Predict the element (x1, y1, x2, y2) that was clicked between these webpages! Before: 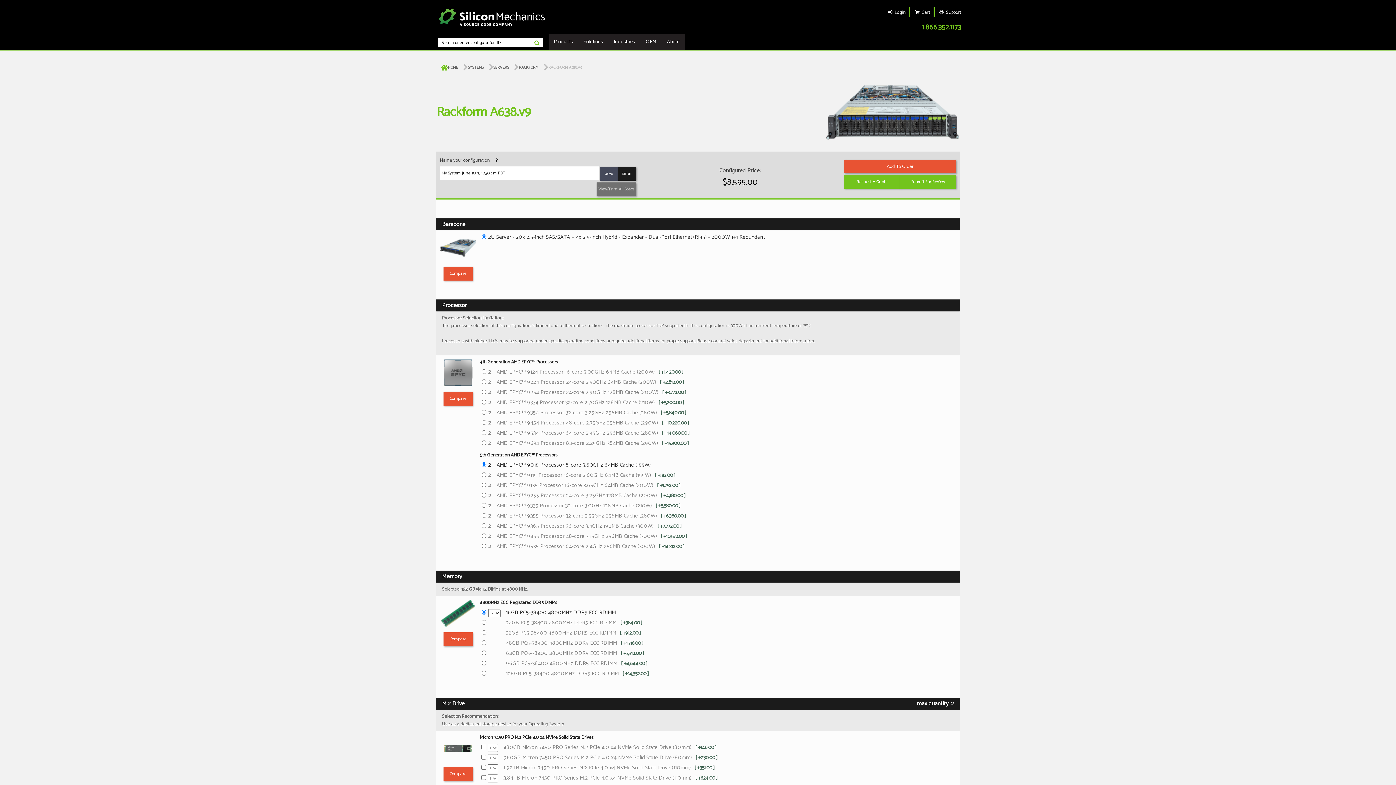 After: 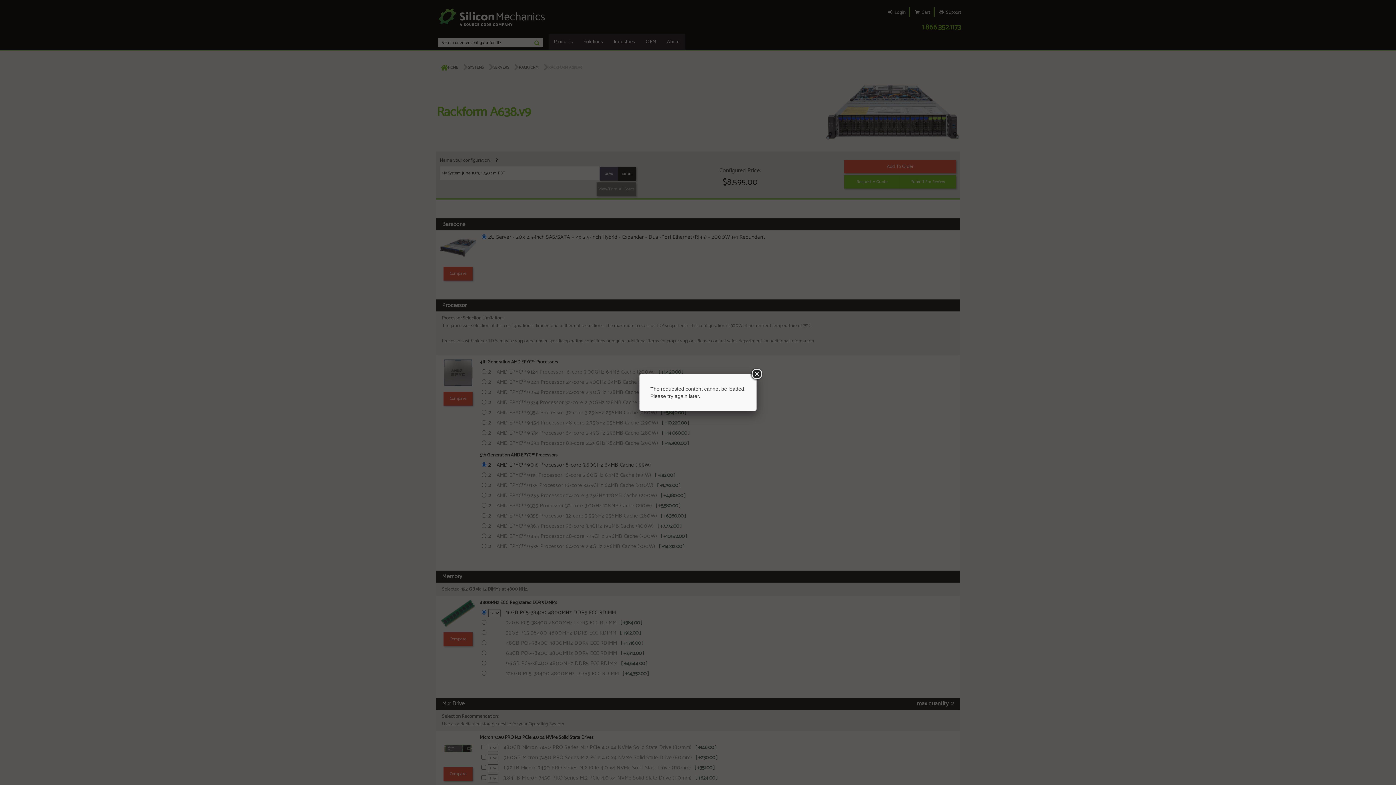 Action: bbox: (440, 734, 476, 778)